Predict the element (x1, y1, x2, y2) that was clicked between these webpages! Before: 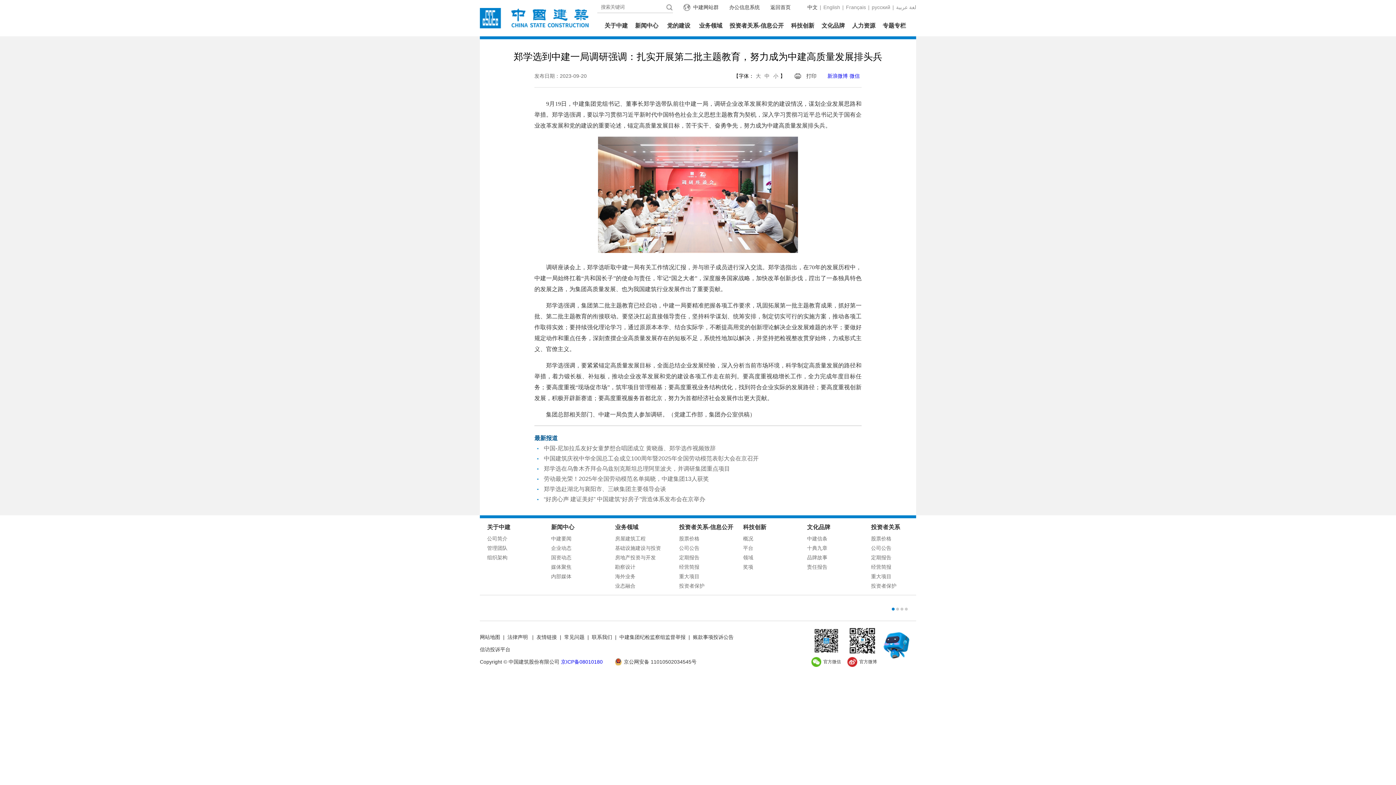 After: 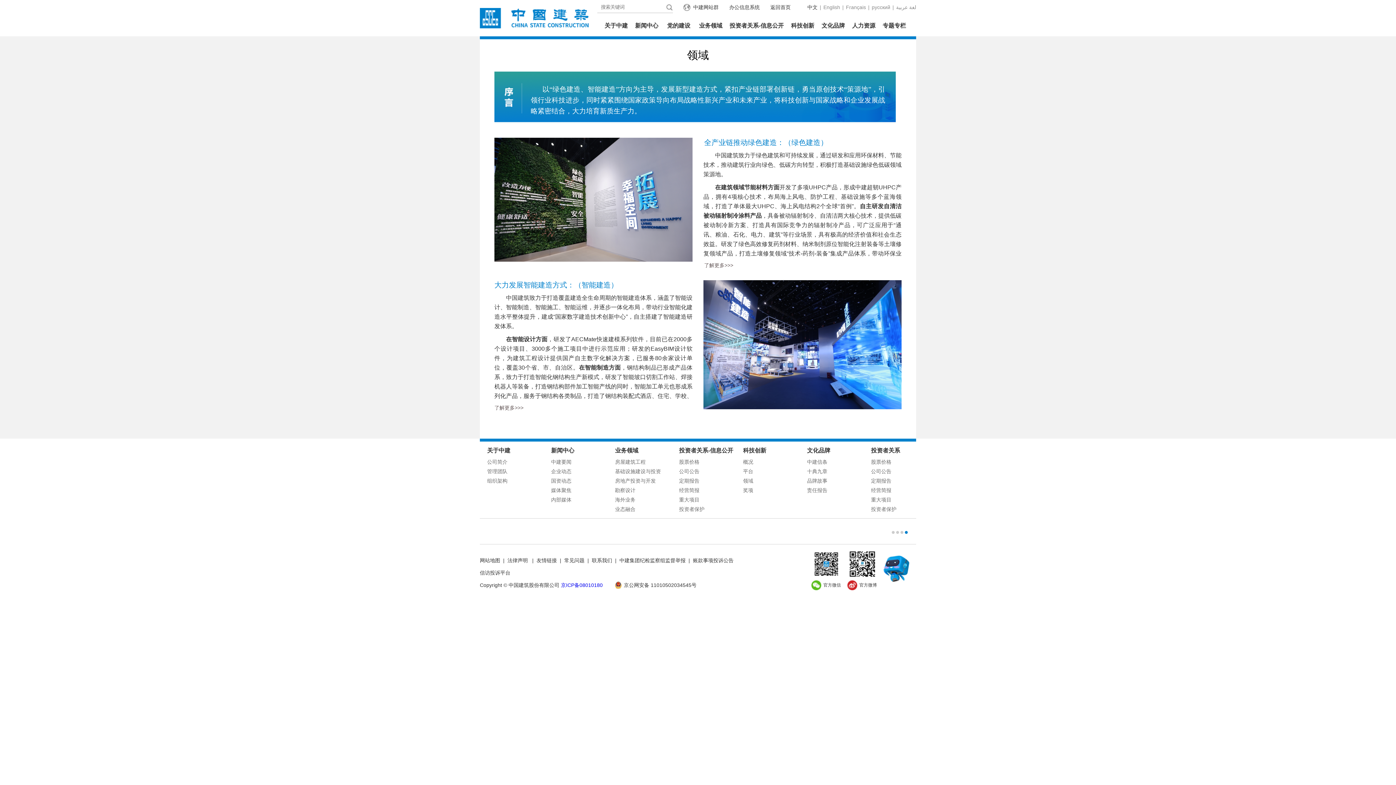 Action: bbox: (743, 553, 807, 562) label: 领域